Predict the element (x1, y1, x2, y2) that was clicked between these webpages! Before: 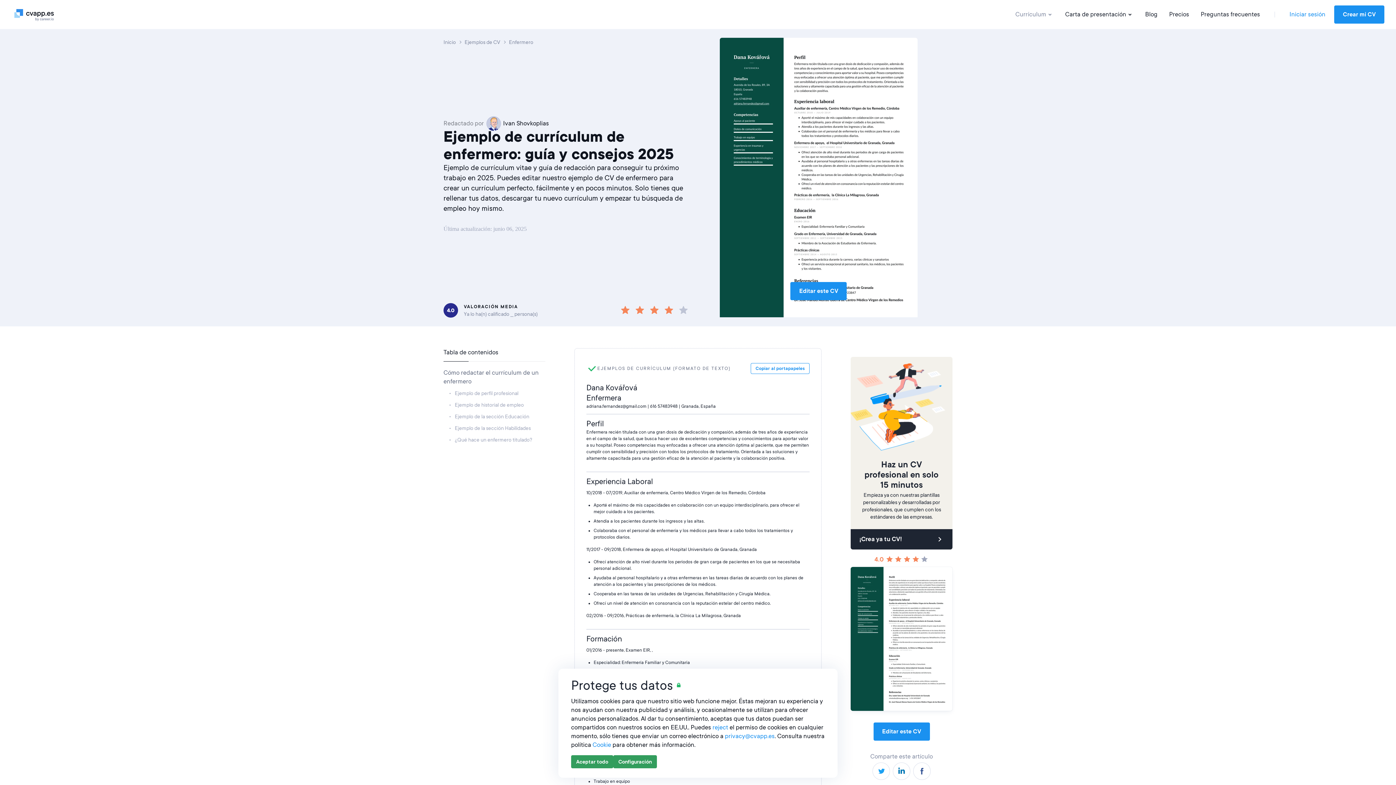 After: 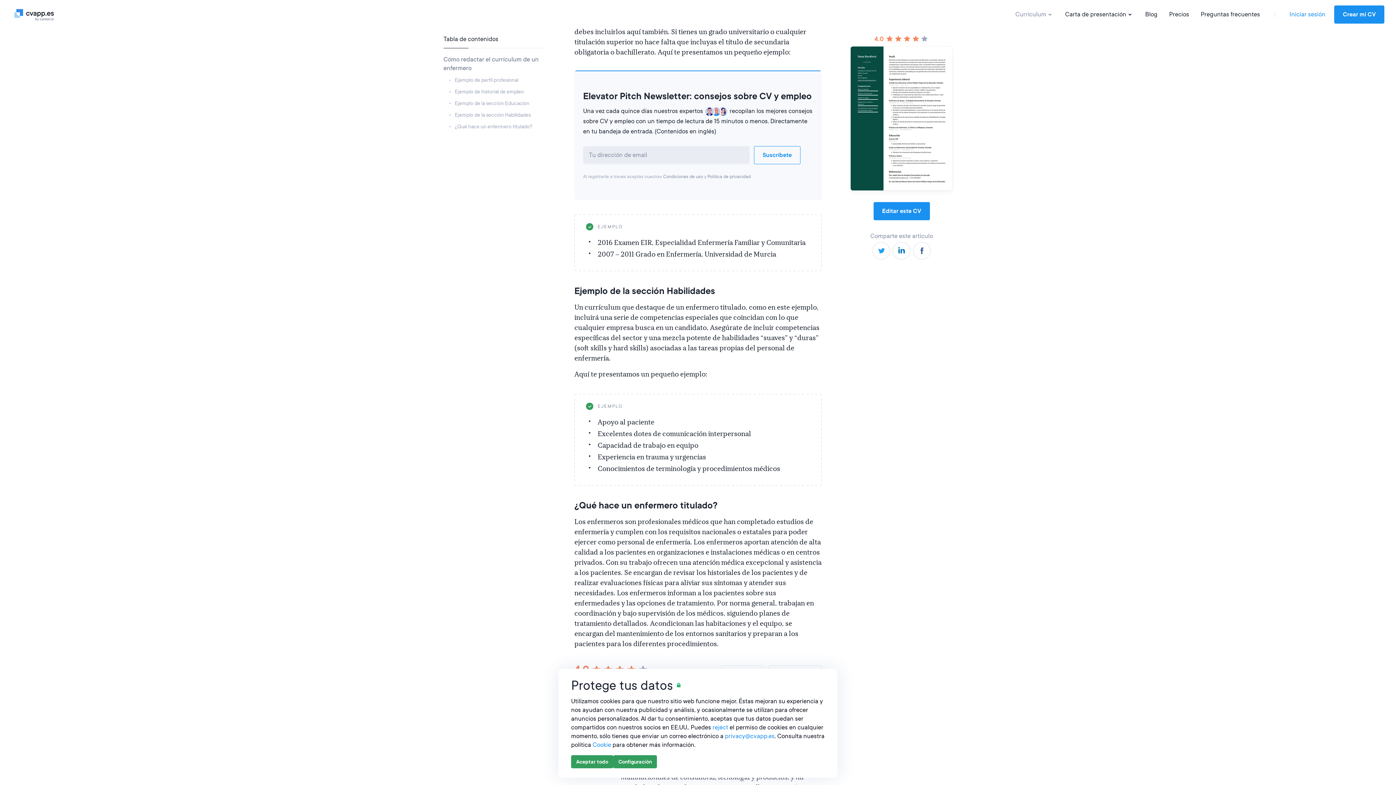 Action: bbox: (454, 413, 529, 419) label: Ejemplo de la sección Educación